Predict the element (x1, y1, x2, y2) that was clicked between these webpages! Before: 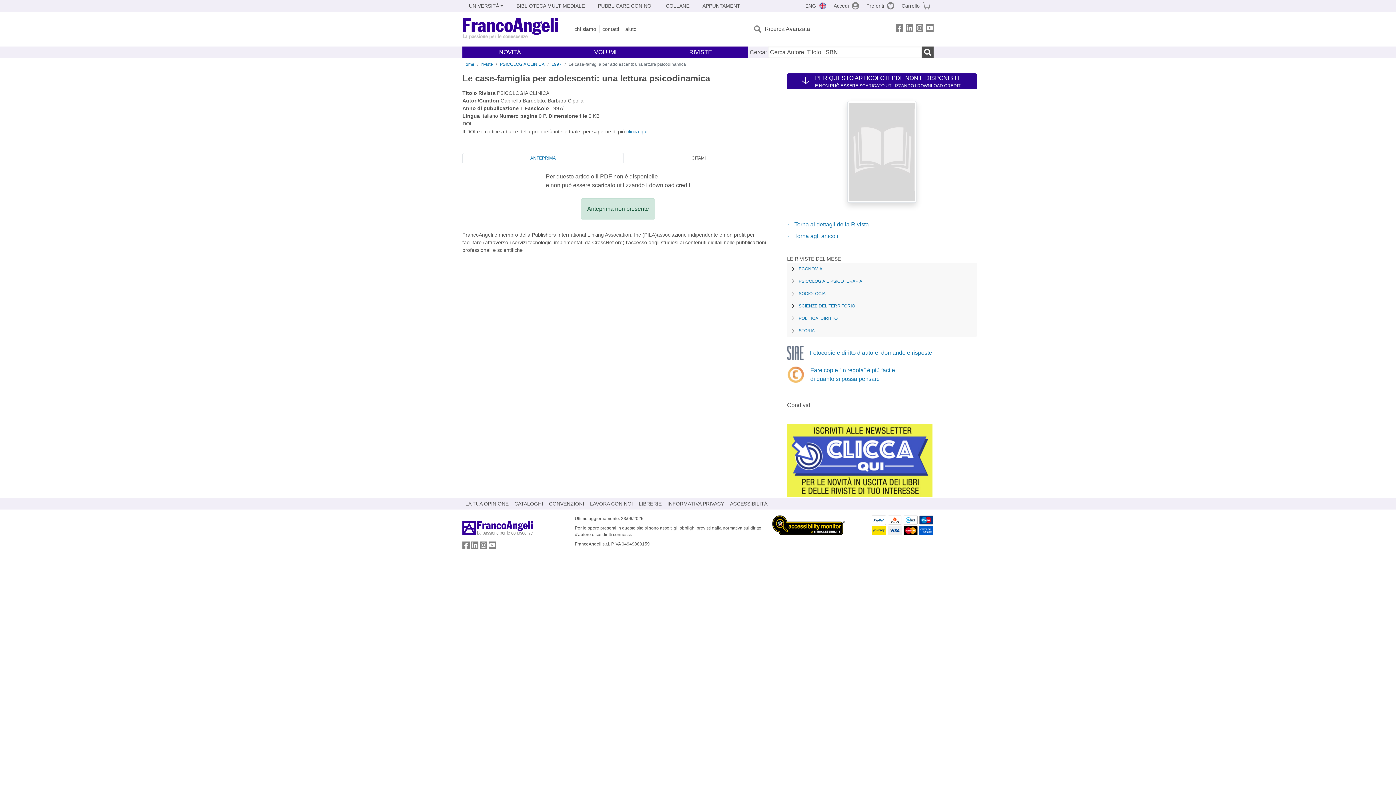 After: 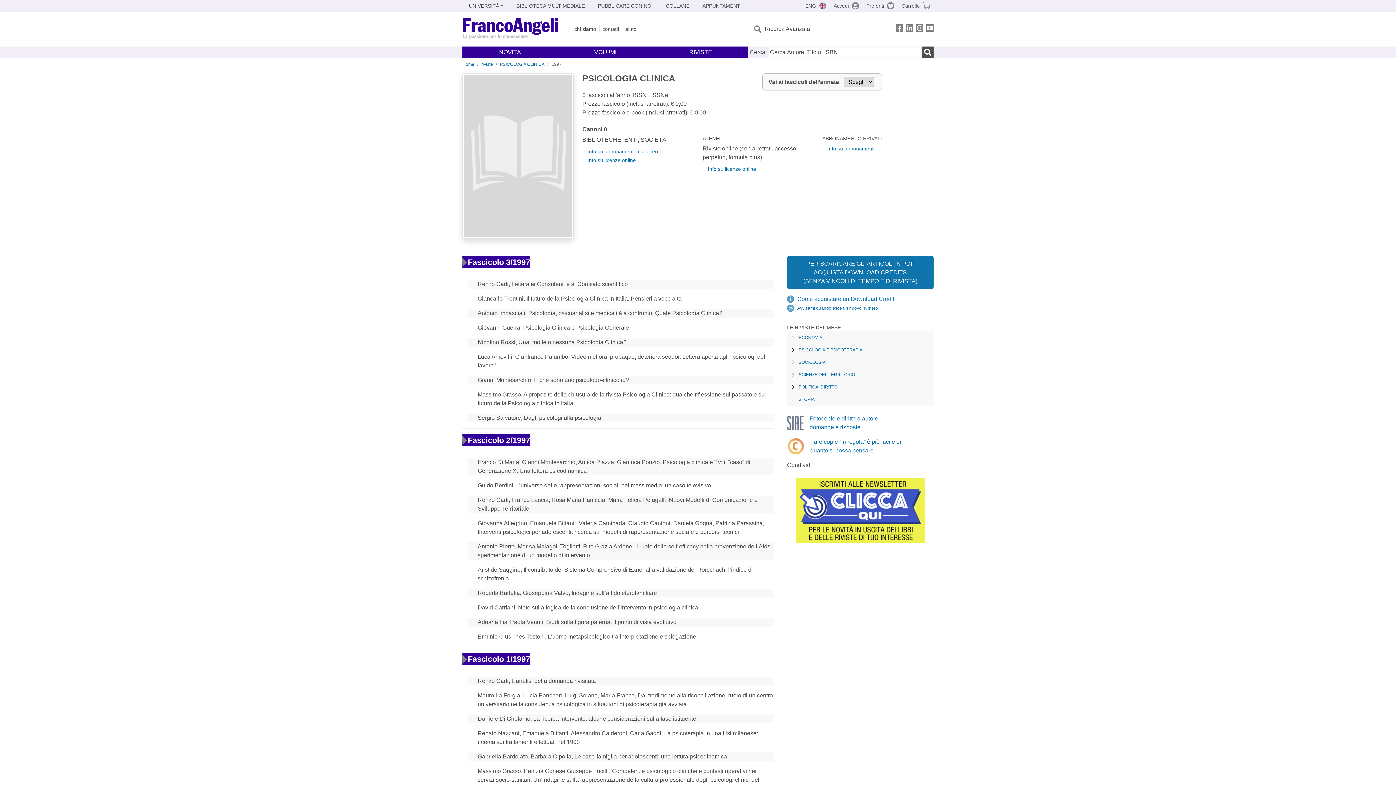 Action: bbox: (787, 232, 977, 240) label: ← Torna agli articoli